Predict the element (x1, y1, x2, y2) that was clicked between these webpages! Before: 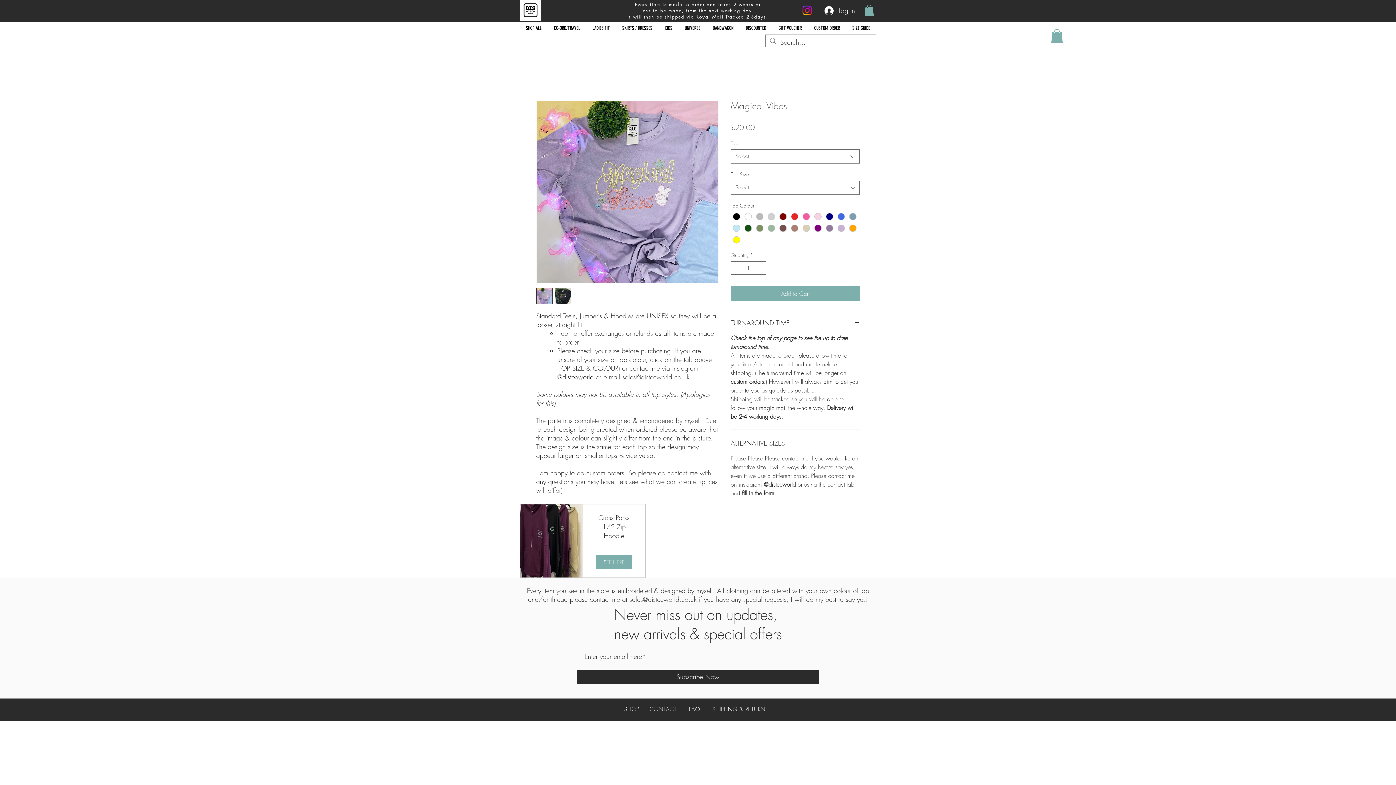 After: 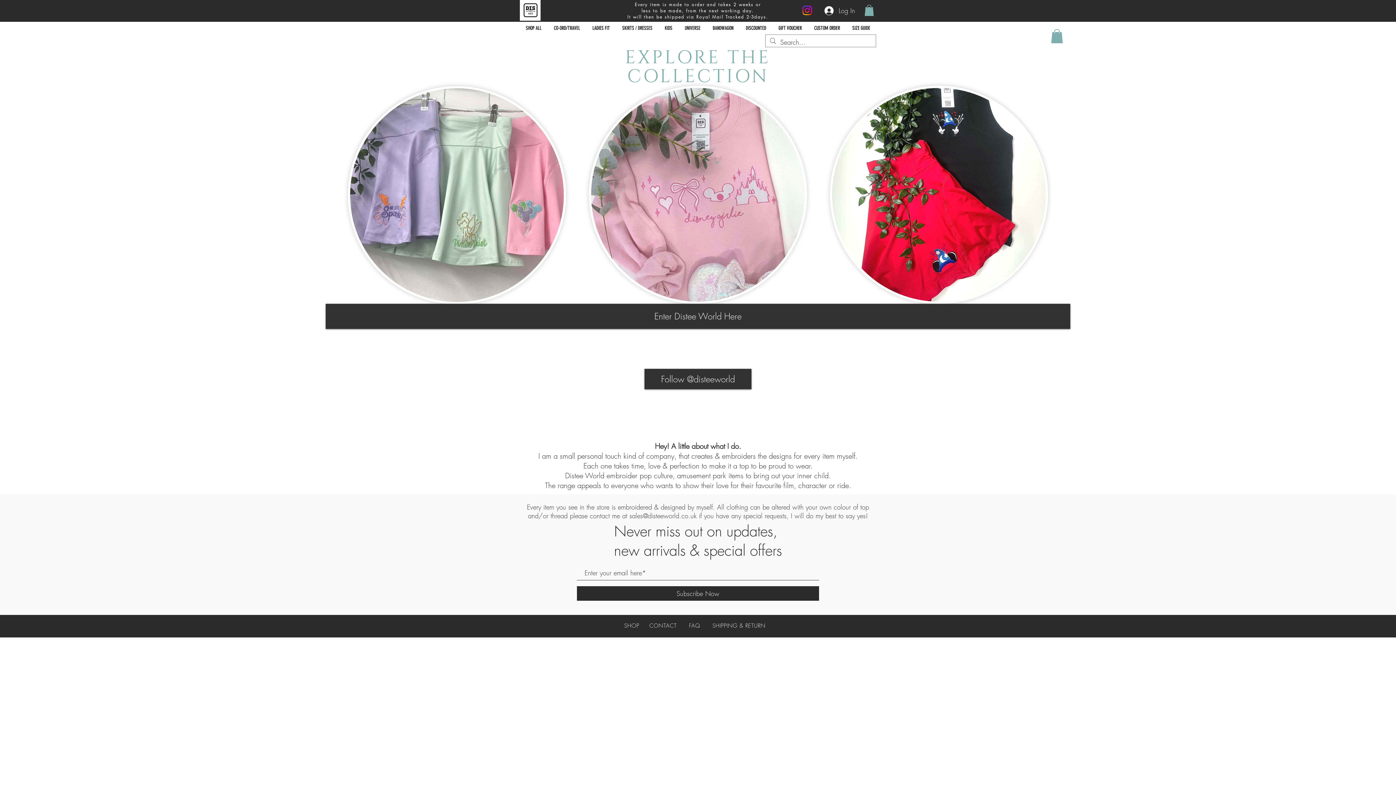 Action: bbox: (520, 0, 540, 20)